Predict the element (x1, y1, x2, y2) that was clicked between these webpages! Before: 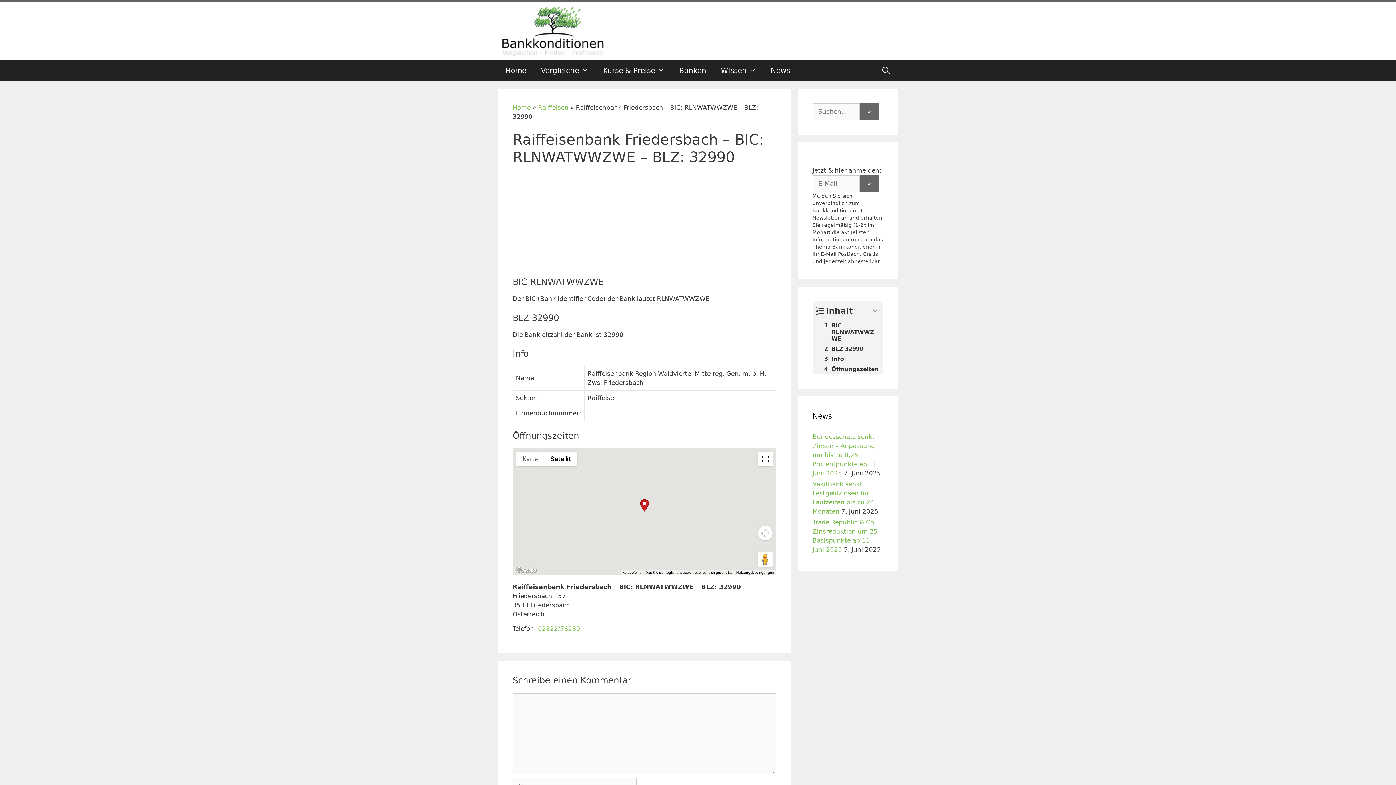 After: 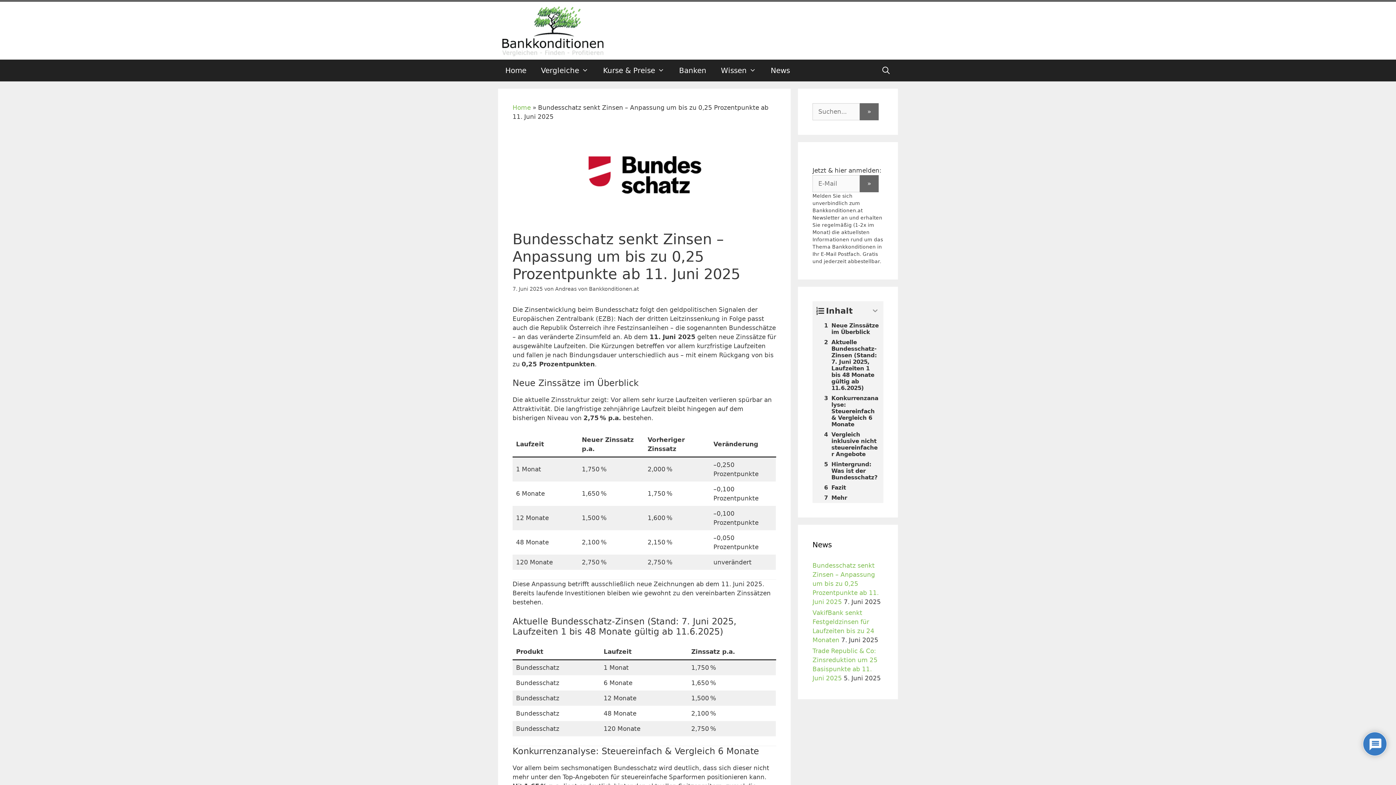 Action: bbox: (812, 433, 878, 476) label: Bundesschatz senkt Zinsen – Anpassung um bis zu 0,25 Prozentpunkte ab 11. Juni 2025